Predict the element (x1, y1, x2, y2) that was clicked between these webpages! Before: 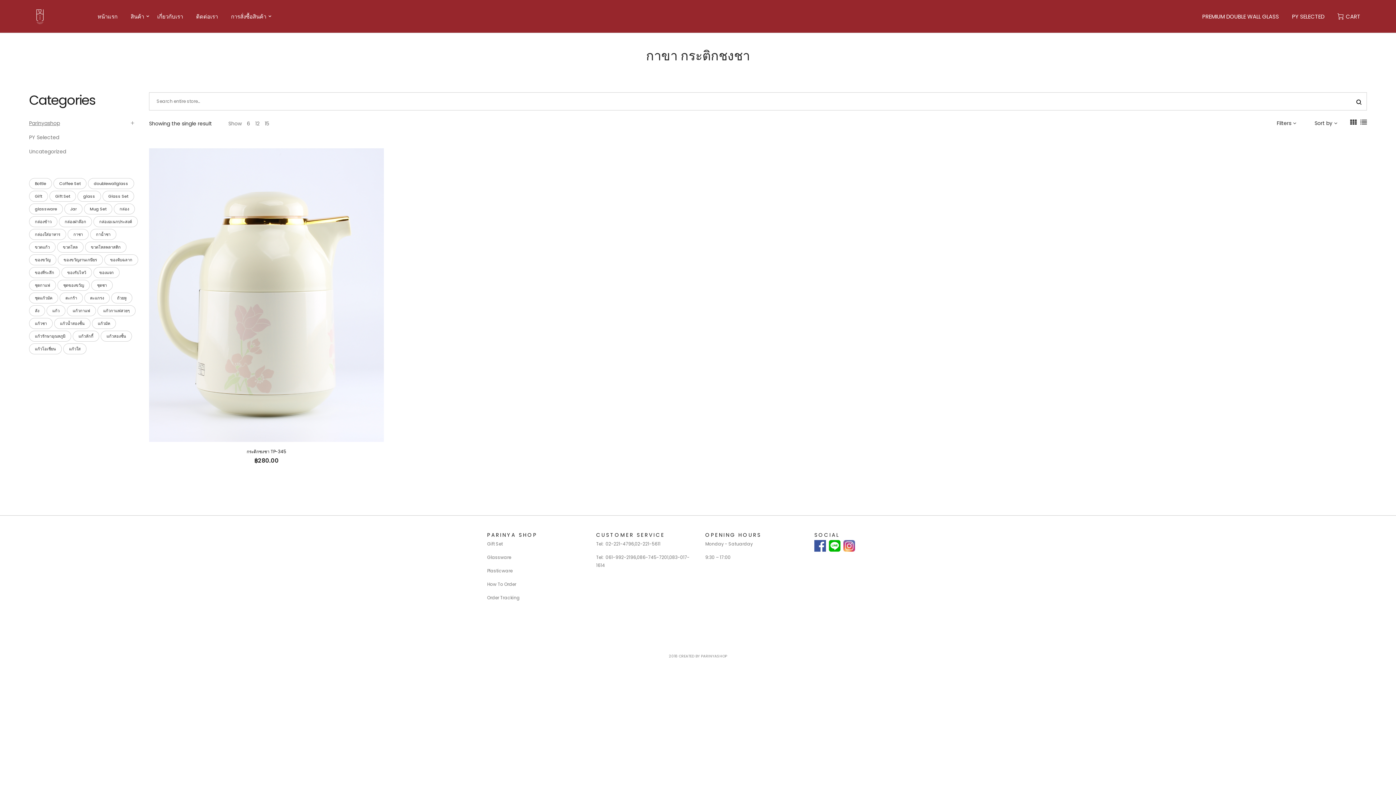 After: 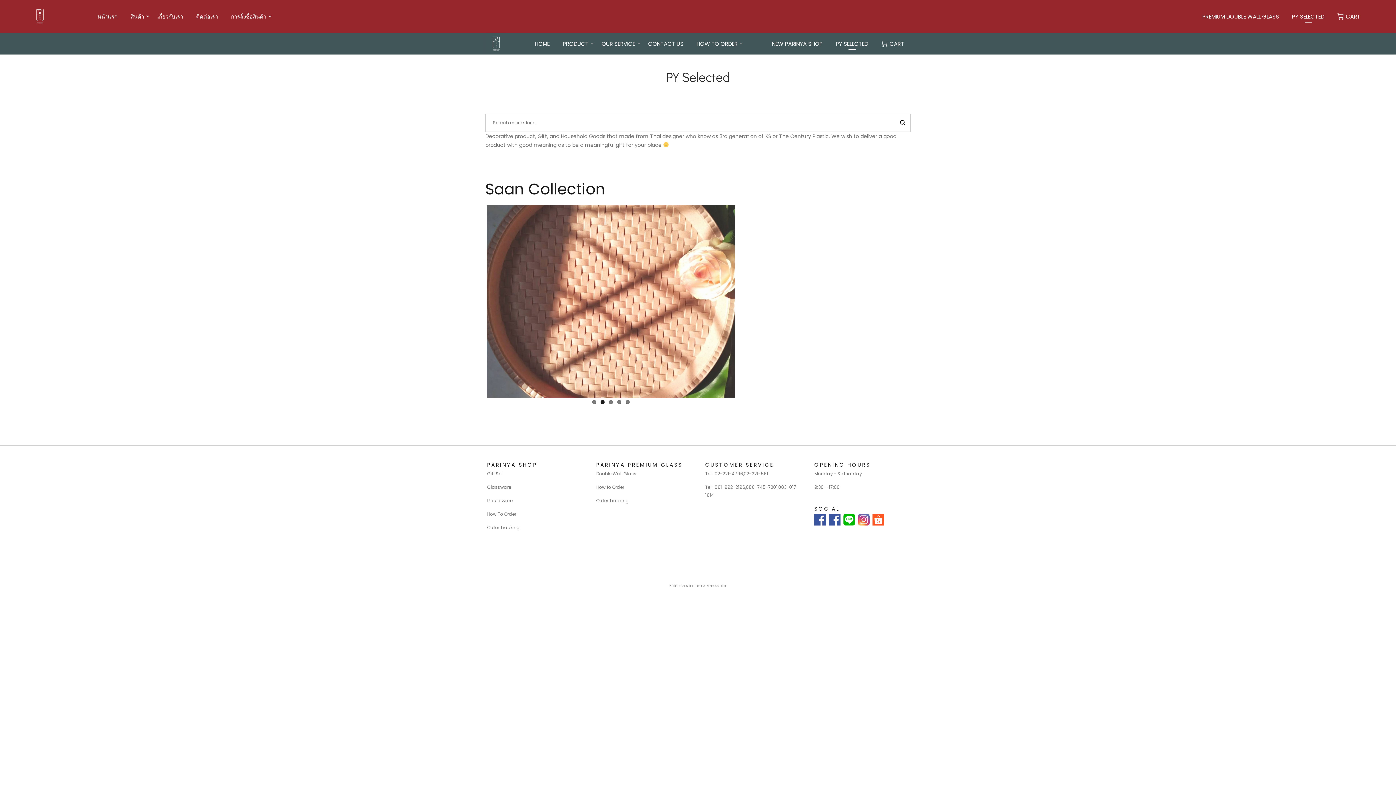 Action: label: PY SELECTED bbox: (1285, 11, 1331, 20)